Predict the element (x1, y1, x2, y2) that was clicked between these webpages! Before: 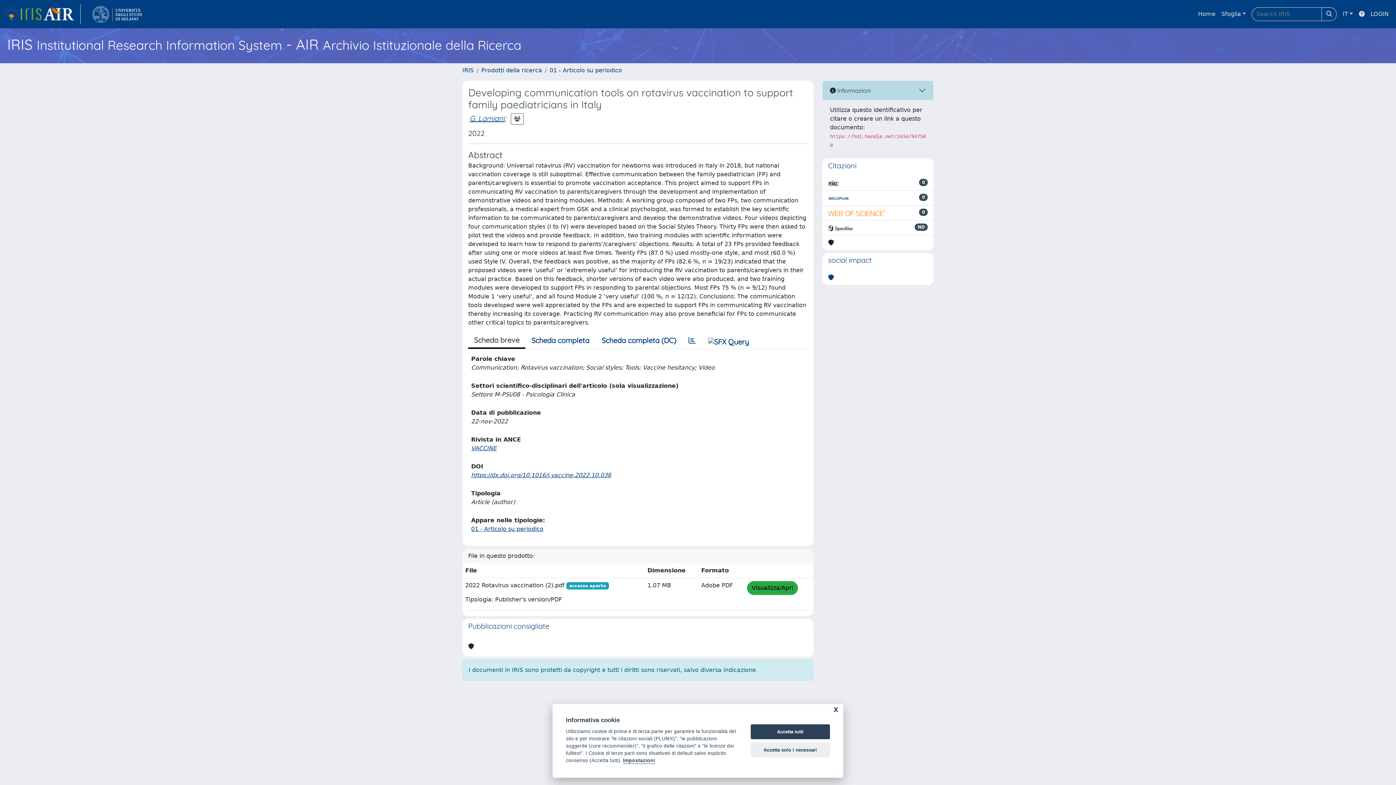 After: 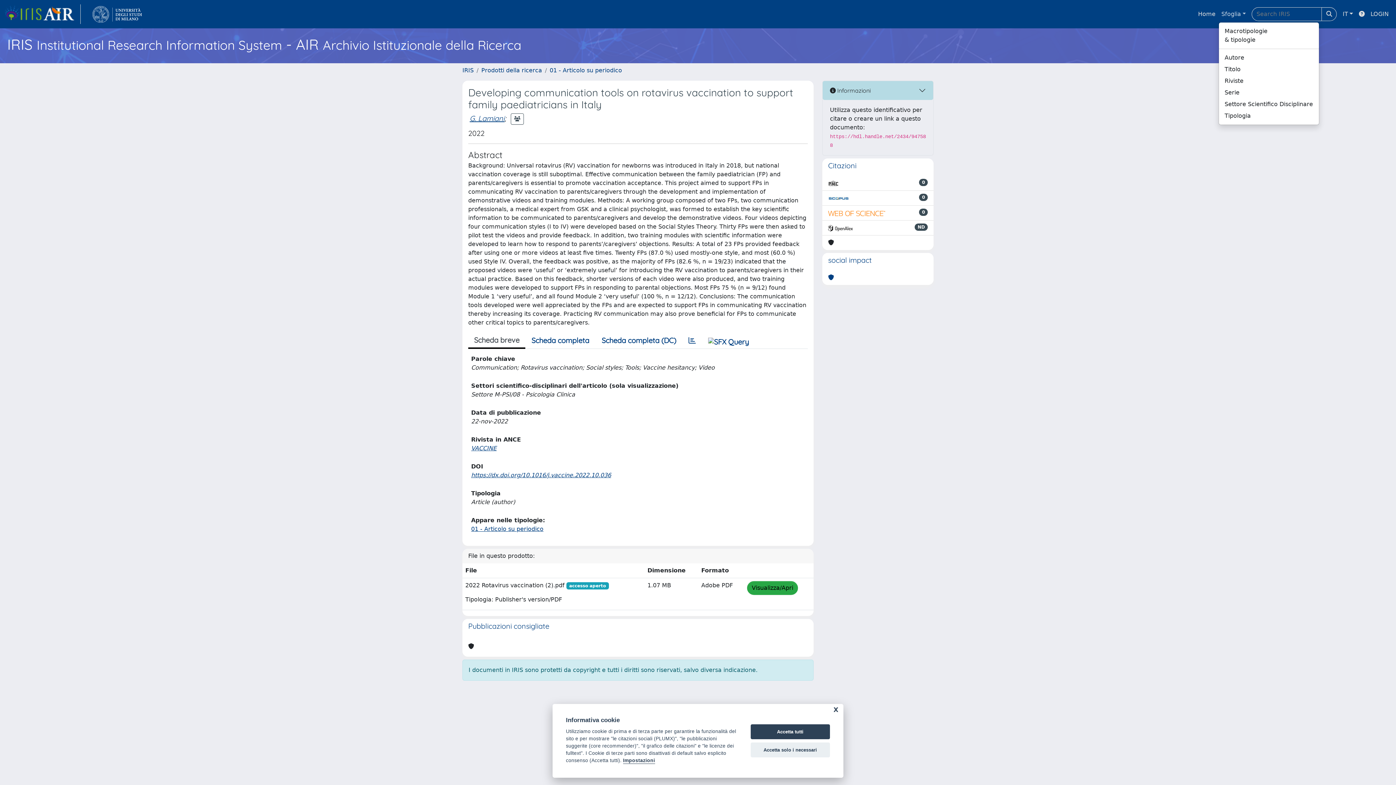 Action: label: Sfoglia bbox: (1218, 6, 1249, 21)